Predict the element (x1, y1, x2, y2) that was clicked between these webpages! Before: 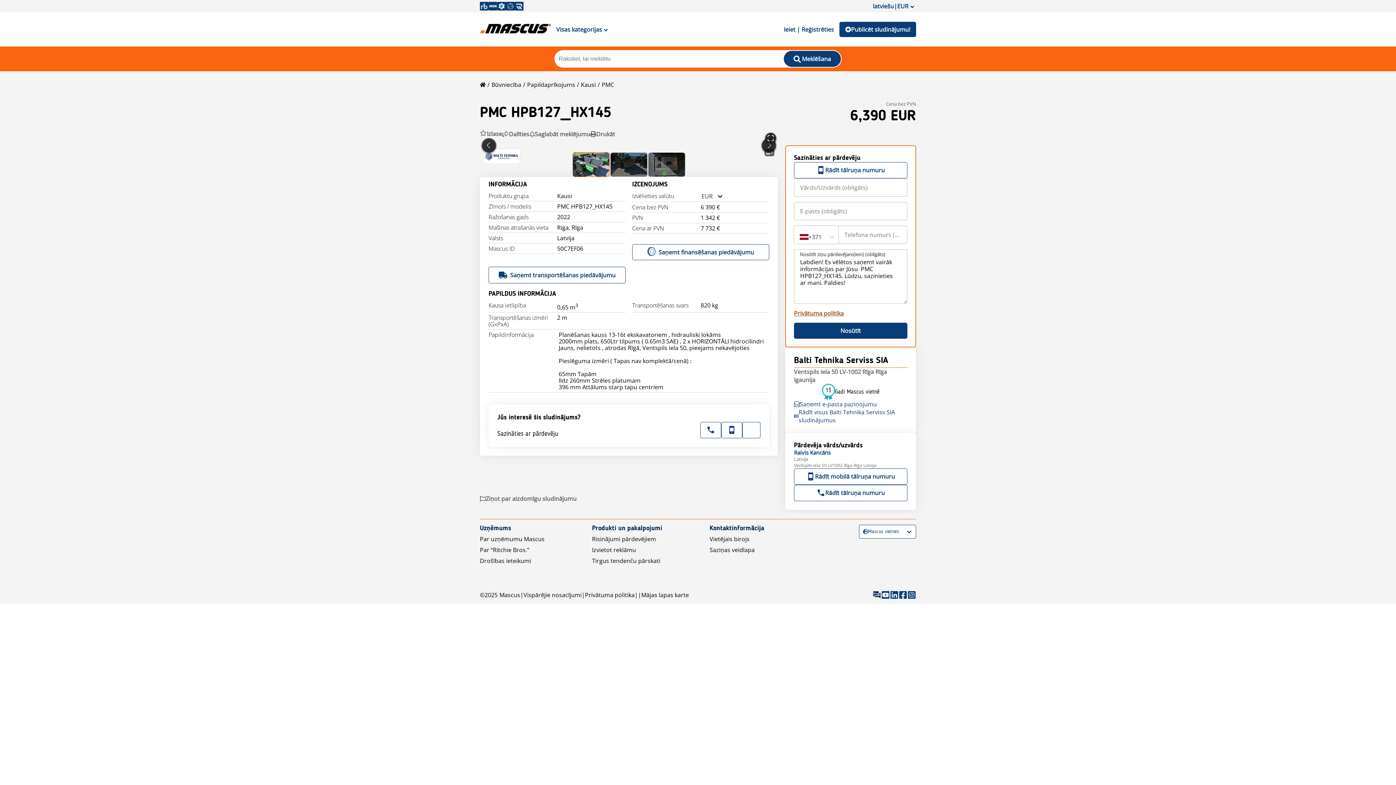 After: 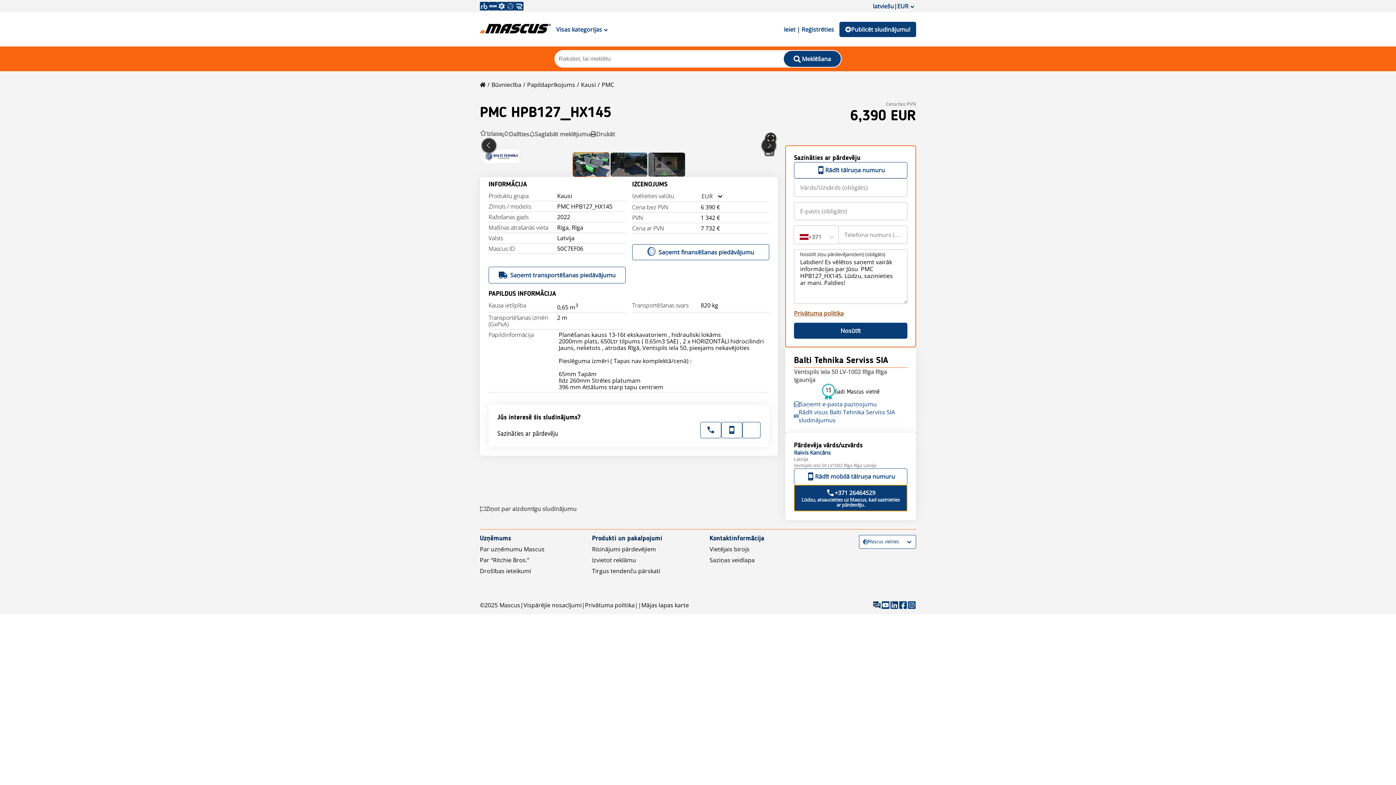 Action: bbox: (794, 485, 907, 501) label: Rādīt tālruņa numuru